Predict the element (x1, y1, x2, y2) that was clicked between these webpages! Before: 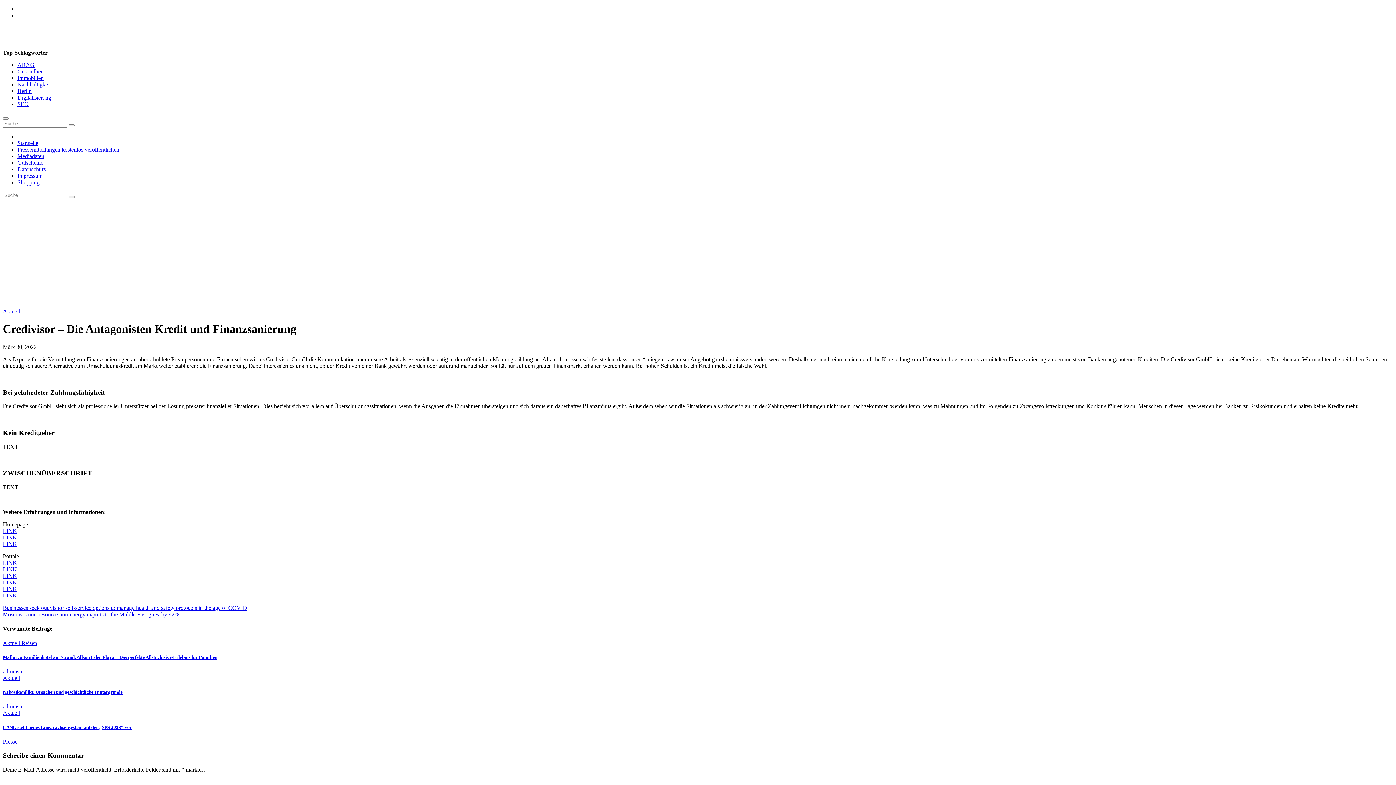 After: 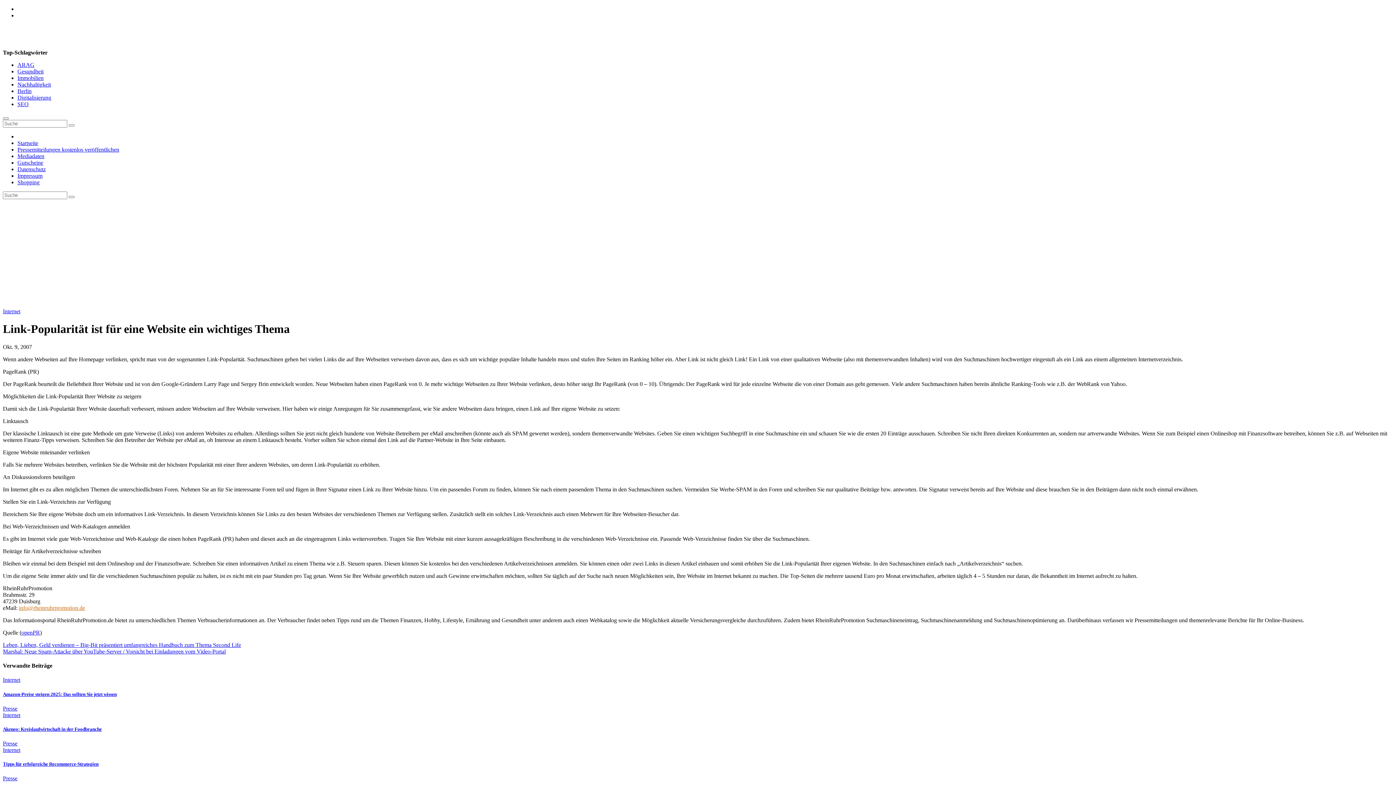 Action: label: LINK bbox: (2, 566, 17, 572)